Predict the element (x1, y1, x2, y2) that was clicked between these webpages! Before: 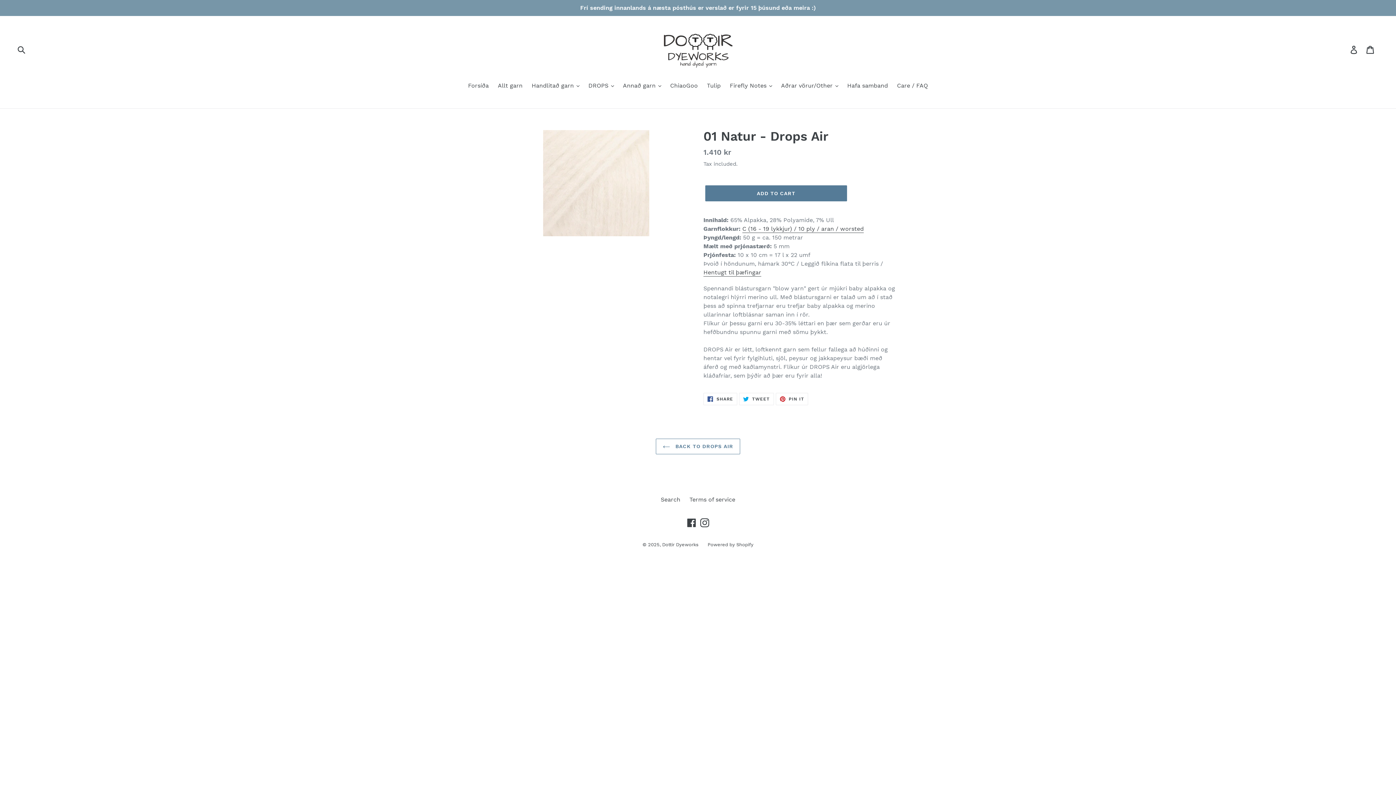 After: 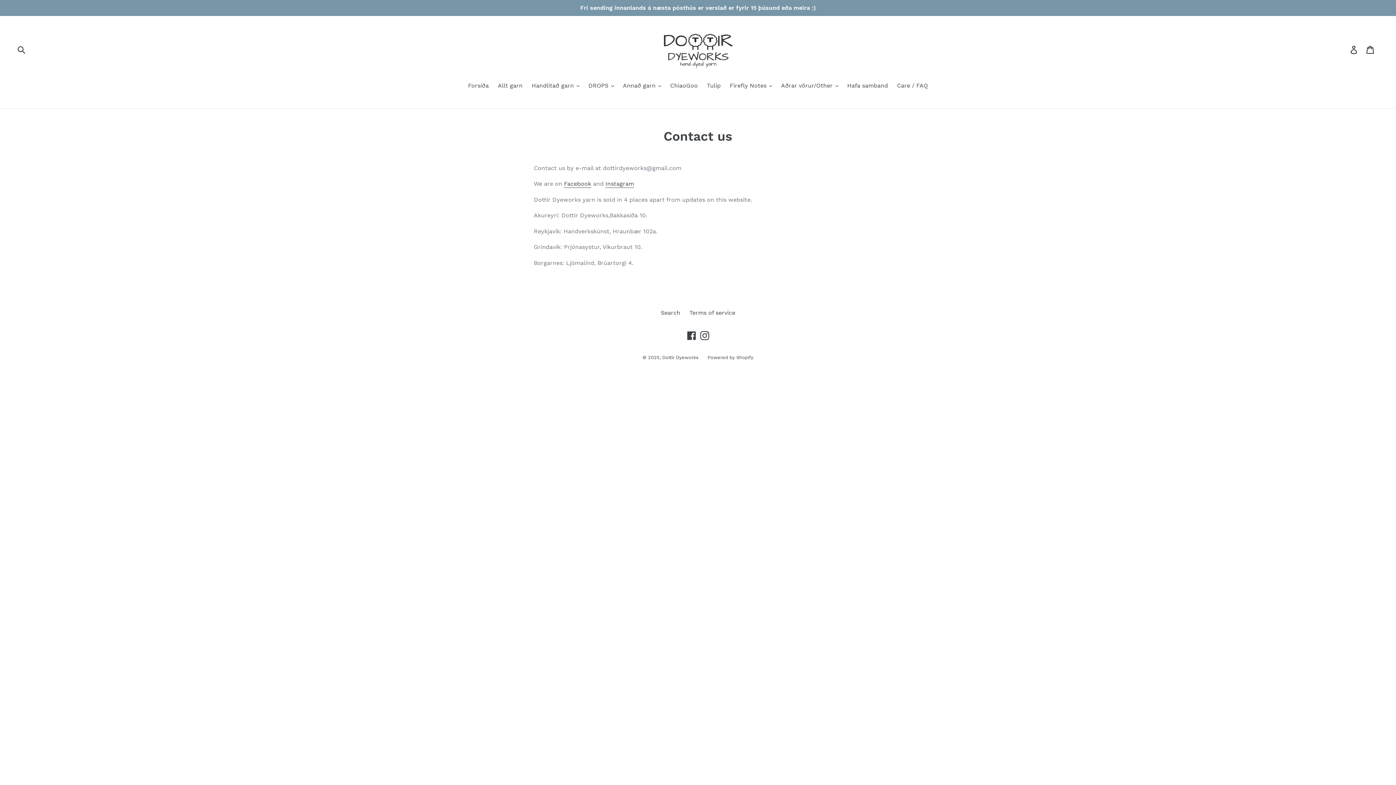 Action: label: Hafa samband bbox: (843, 81, 891, 91)